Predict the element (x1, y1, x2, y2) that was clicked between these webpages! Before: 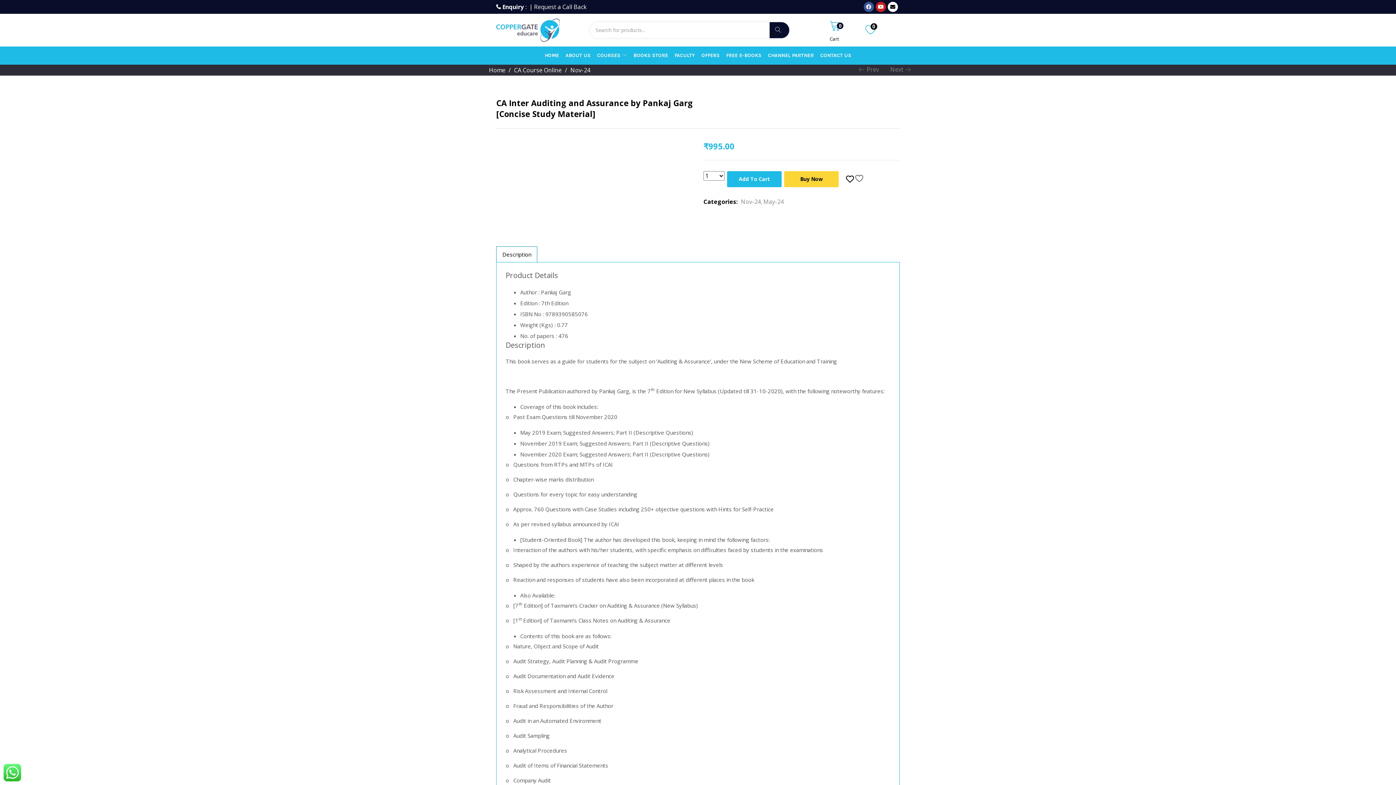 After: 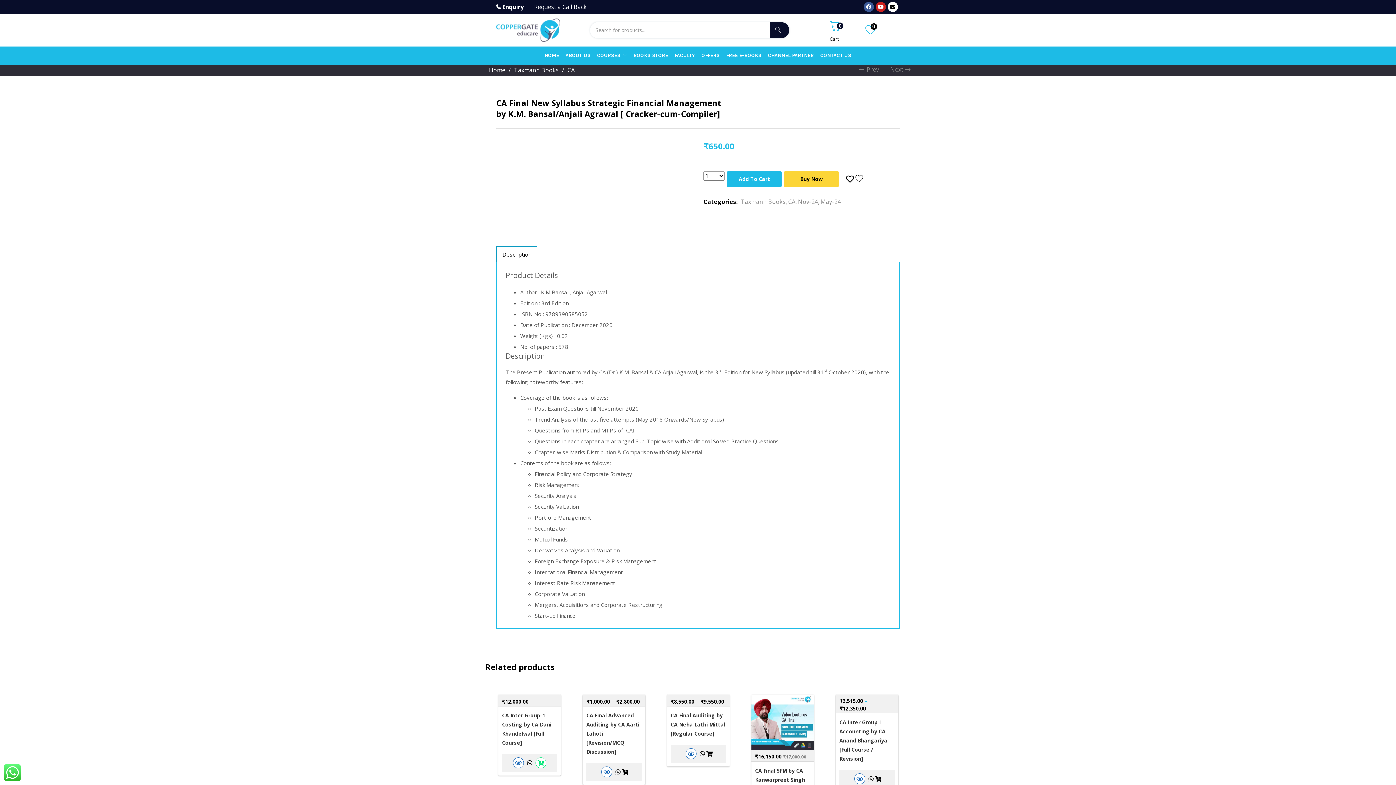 Action: label: Next bbox: (890, 66, 910, 72)